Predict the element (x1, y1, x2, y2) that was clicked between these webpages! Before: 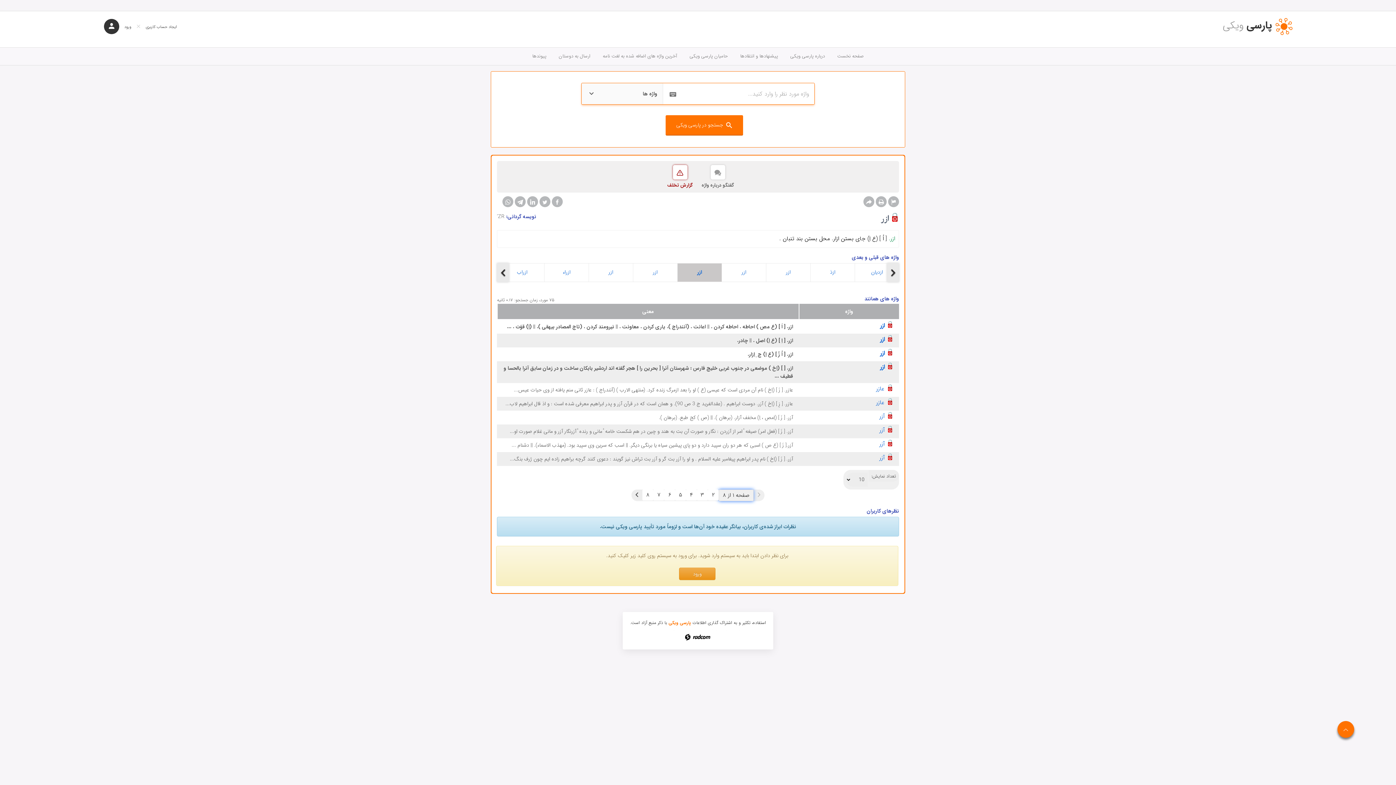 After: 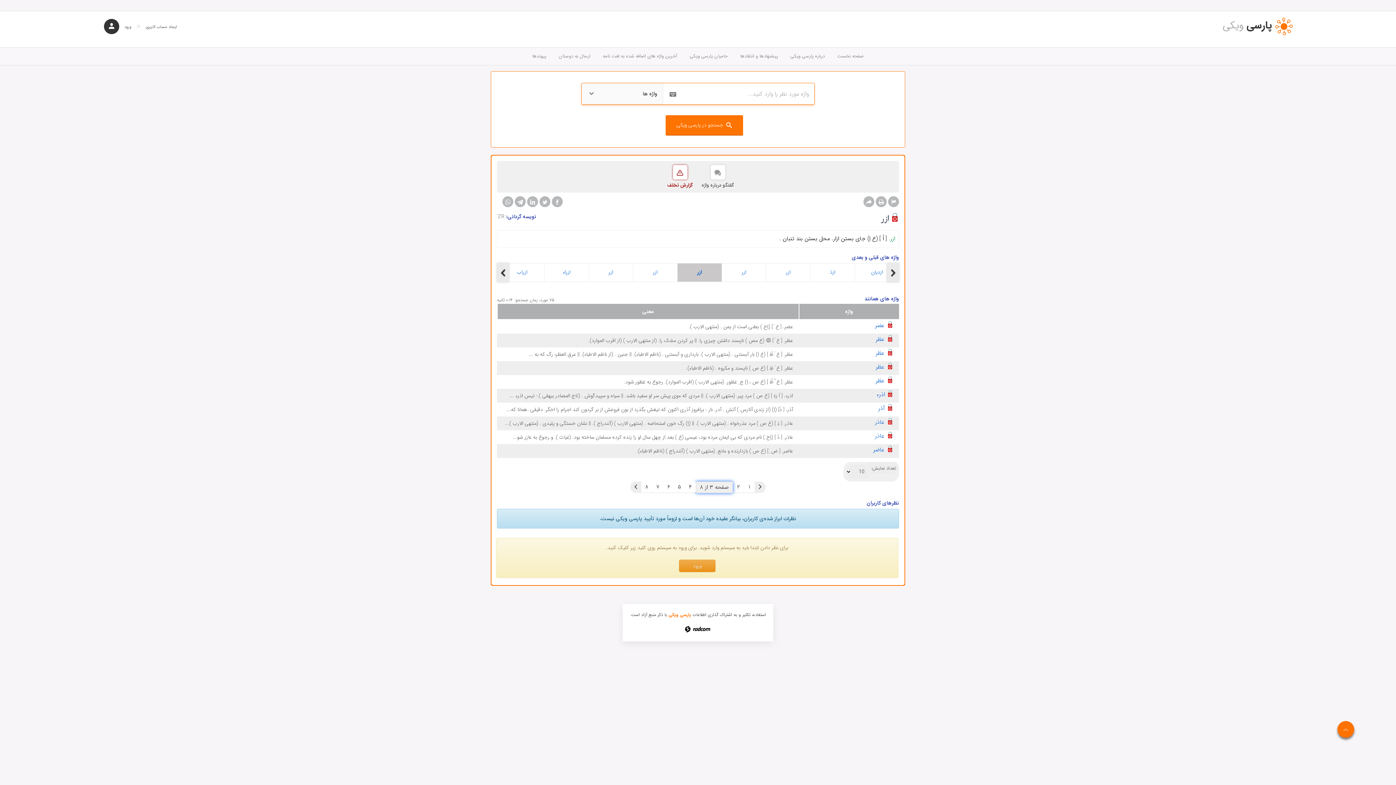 Action: label: ۳ bbox: (697, 489, 708, 500)